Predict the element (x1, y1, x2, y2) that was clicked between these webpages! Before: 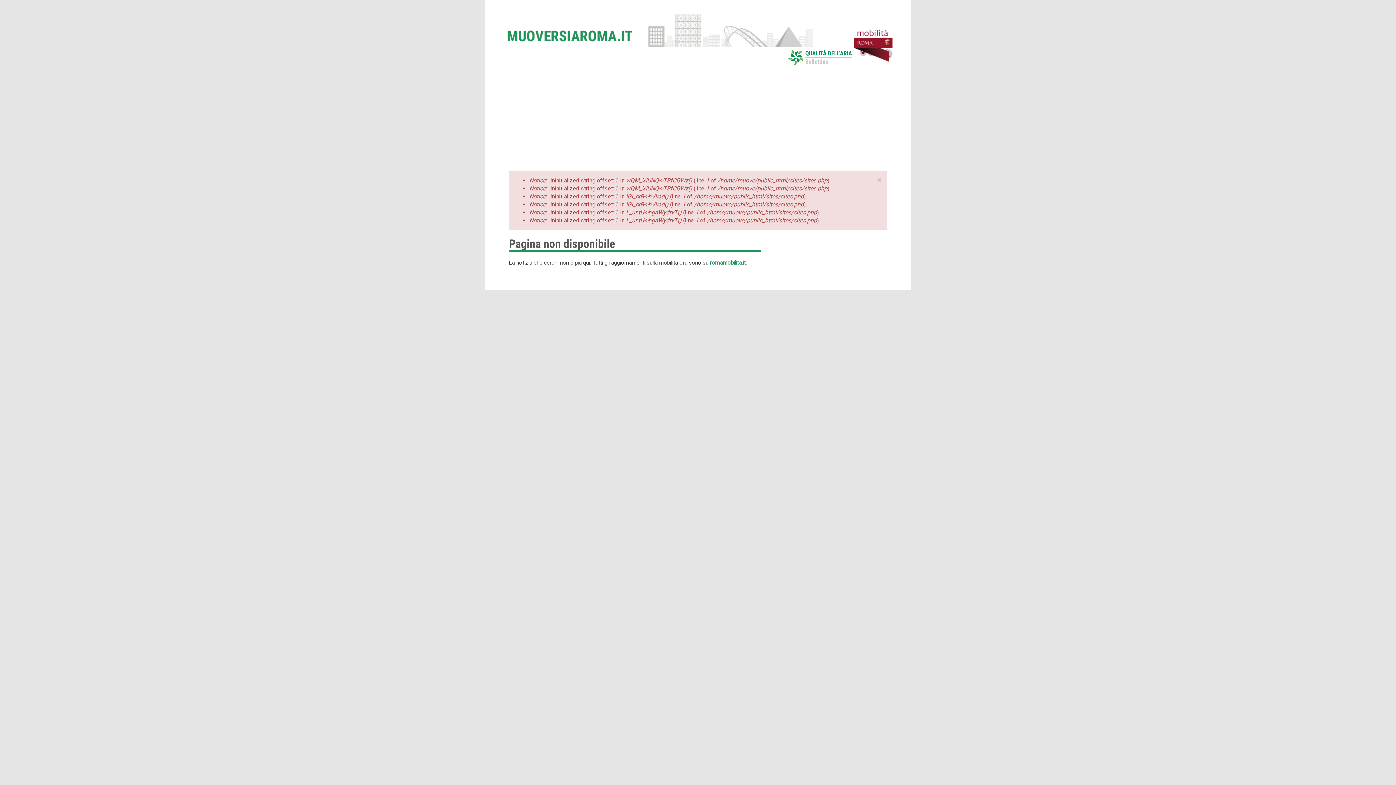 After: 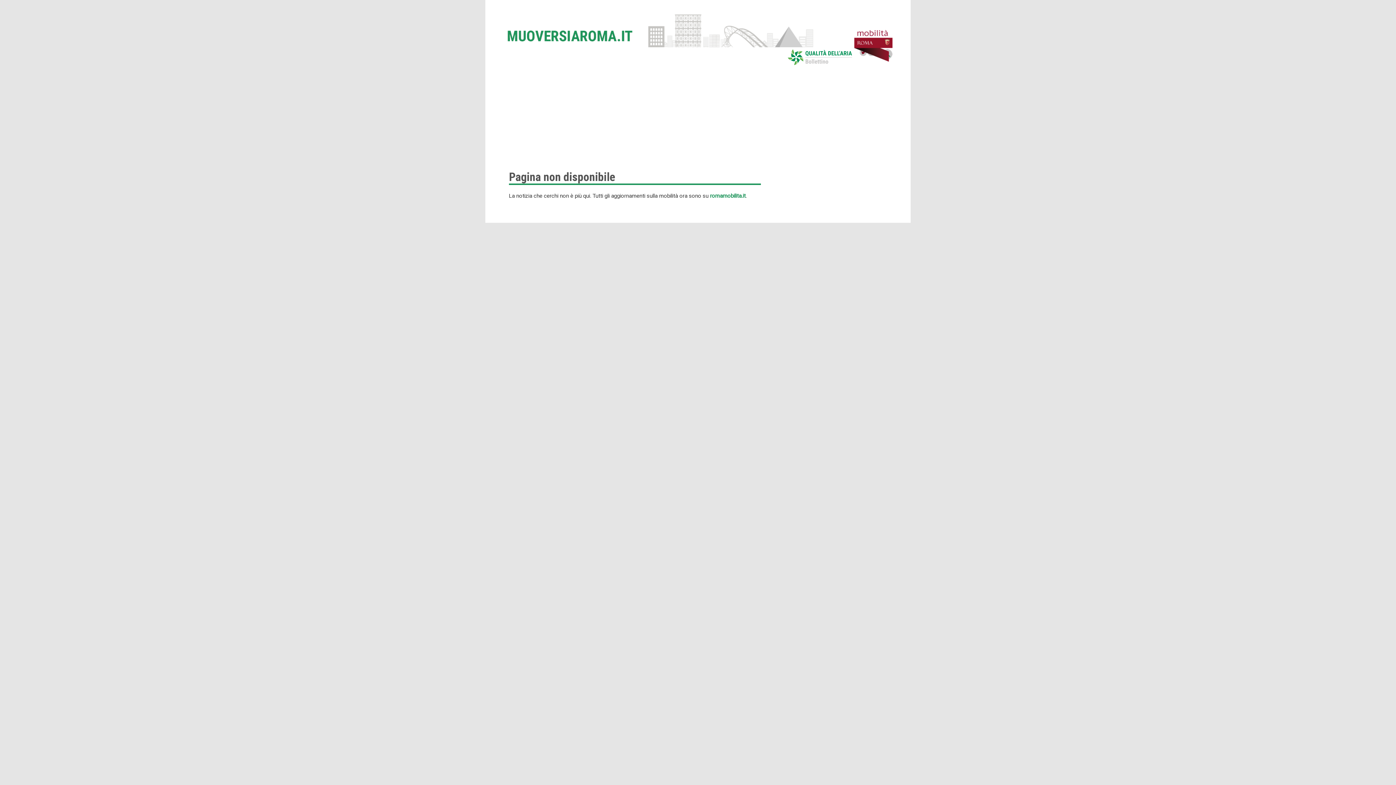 Action: bbox: (877, 176, 881, 184) label: ×